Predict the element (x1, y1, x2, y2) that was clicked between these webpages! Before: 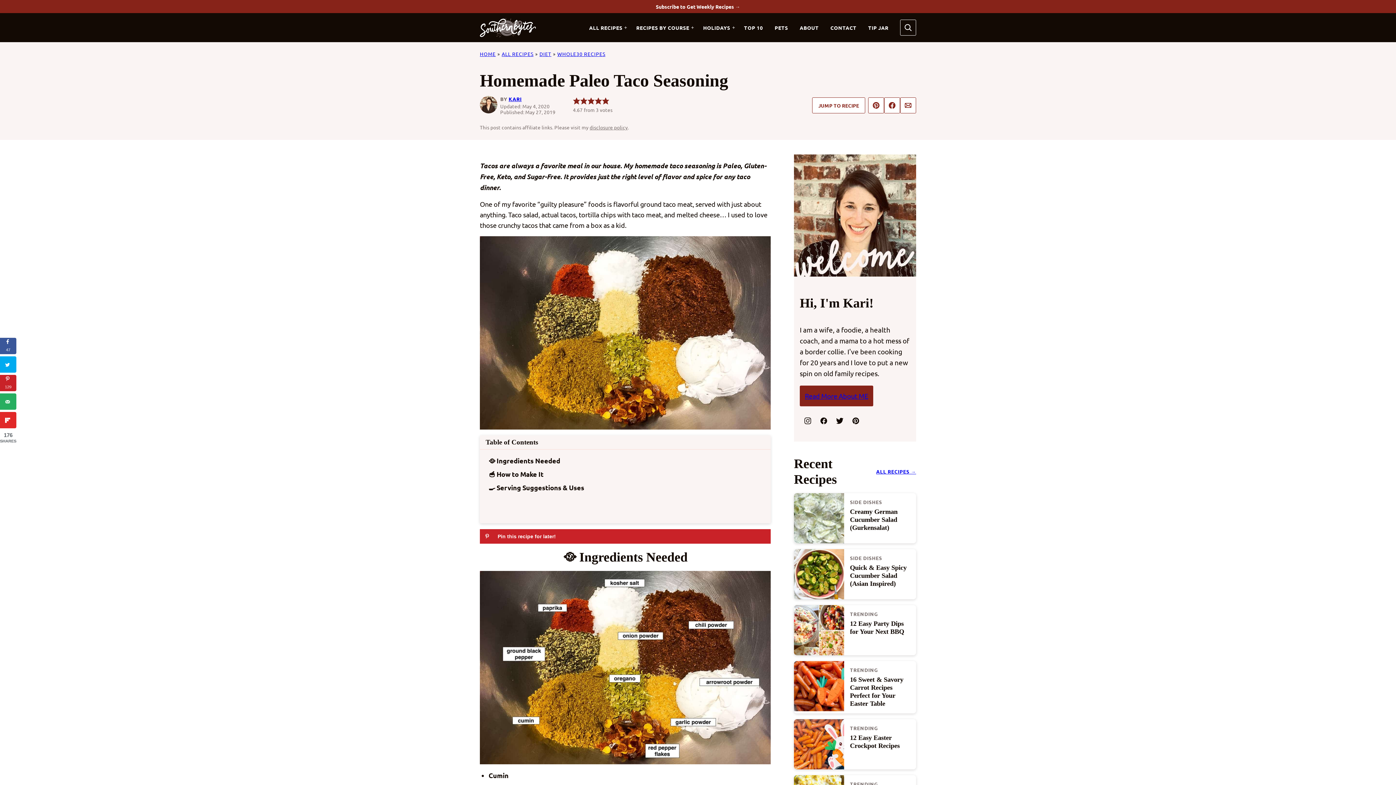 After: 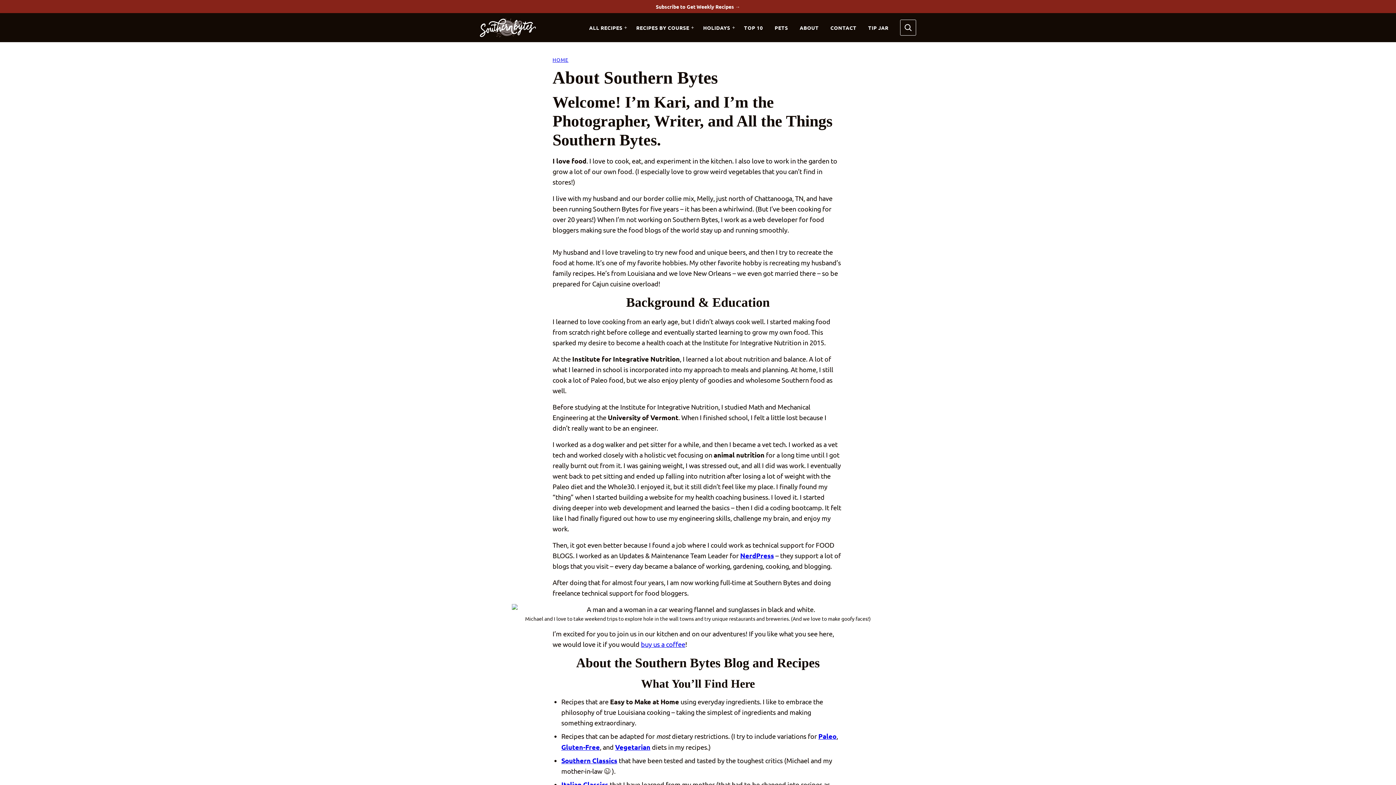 Action: bbox: (794, 19, 824, 36) label: ABOUT